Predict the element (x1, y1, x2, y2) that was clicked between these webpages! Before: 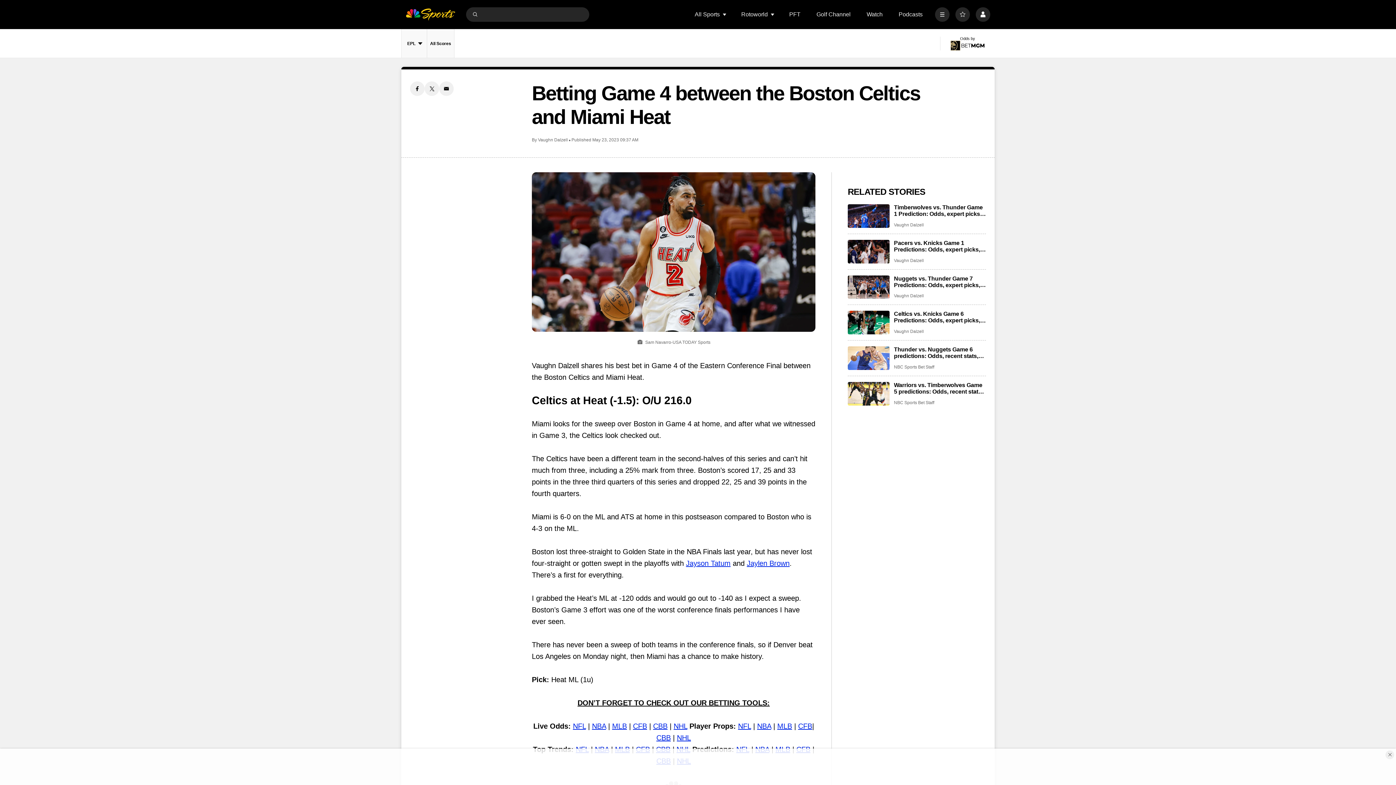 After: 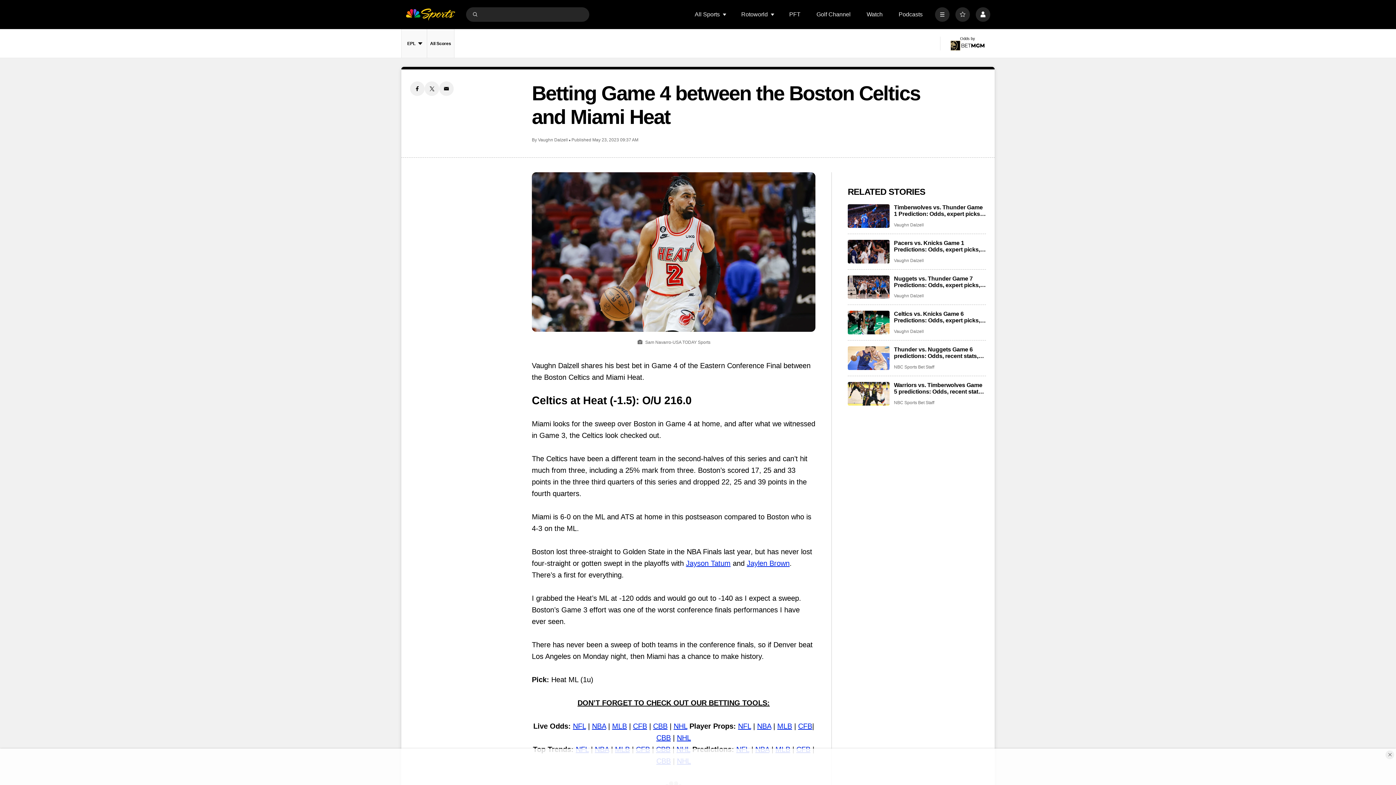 Action: label: CFB bbox: (798, 722, 812, 730)